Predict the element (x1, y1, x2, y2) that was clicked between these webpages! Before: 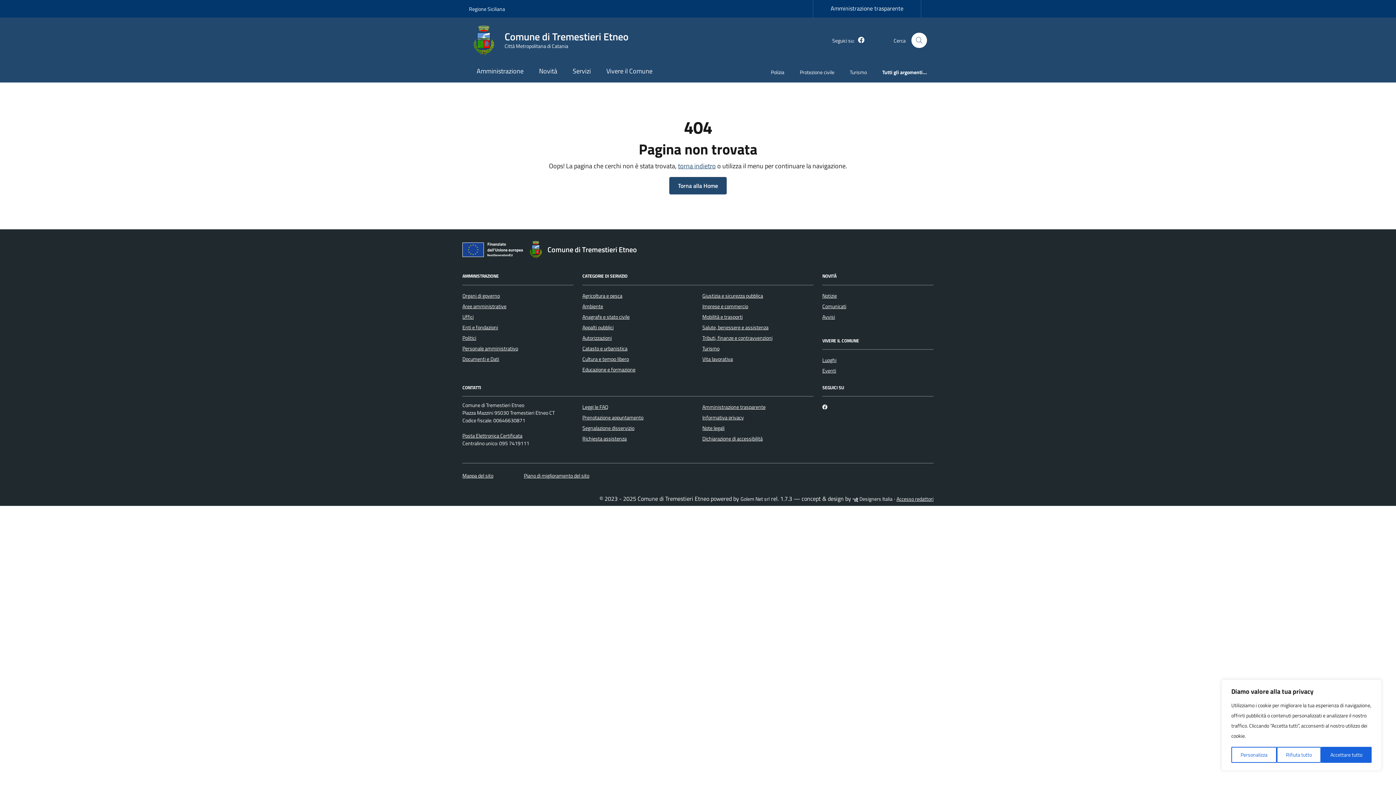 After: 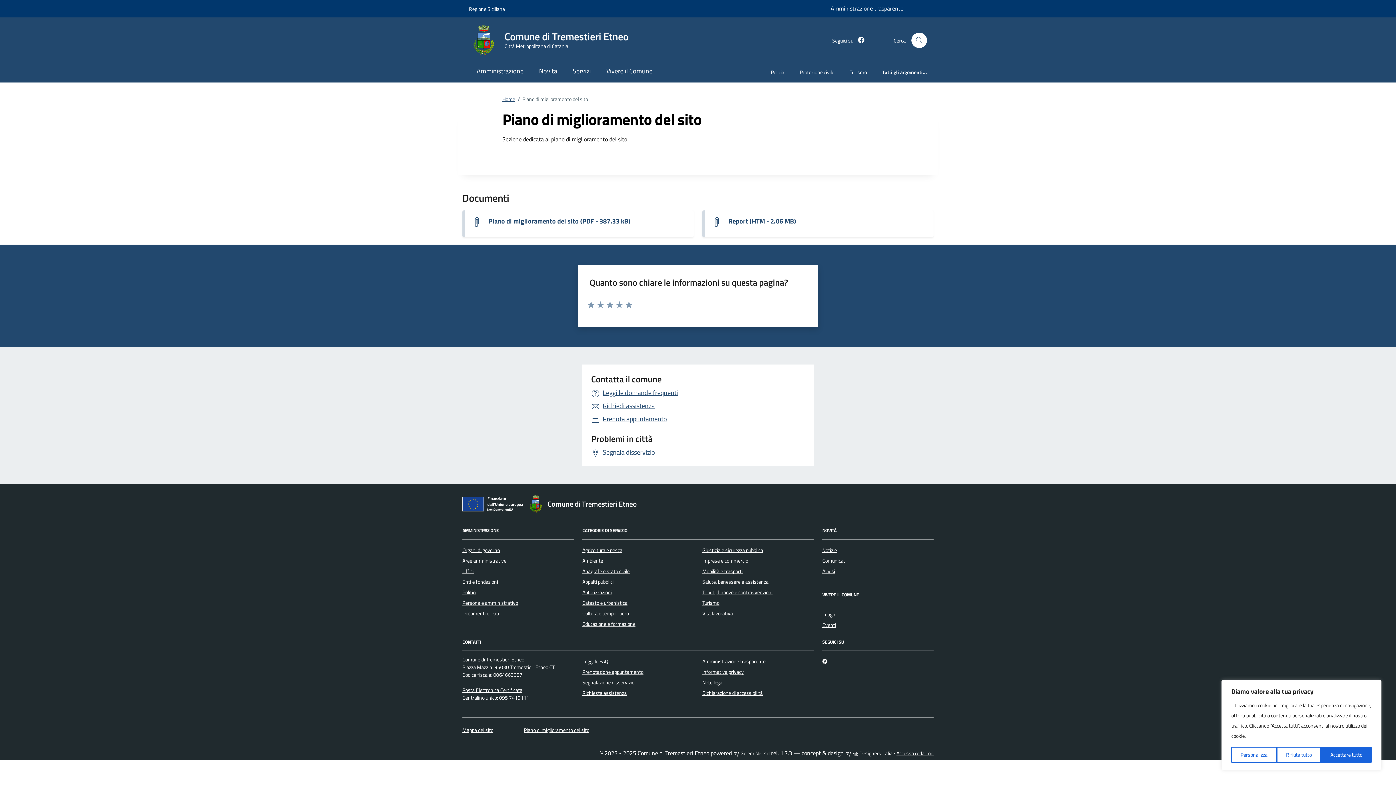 Action: label: Piano di miglioramento del sito bbox: (524, 472, 589, 480)